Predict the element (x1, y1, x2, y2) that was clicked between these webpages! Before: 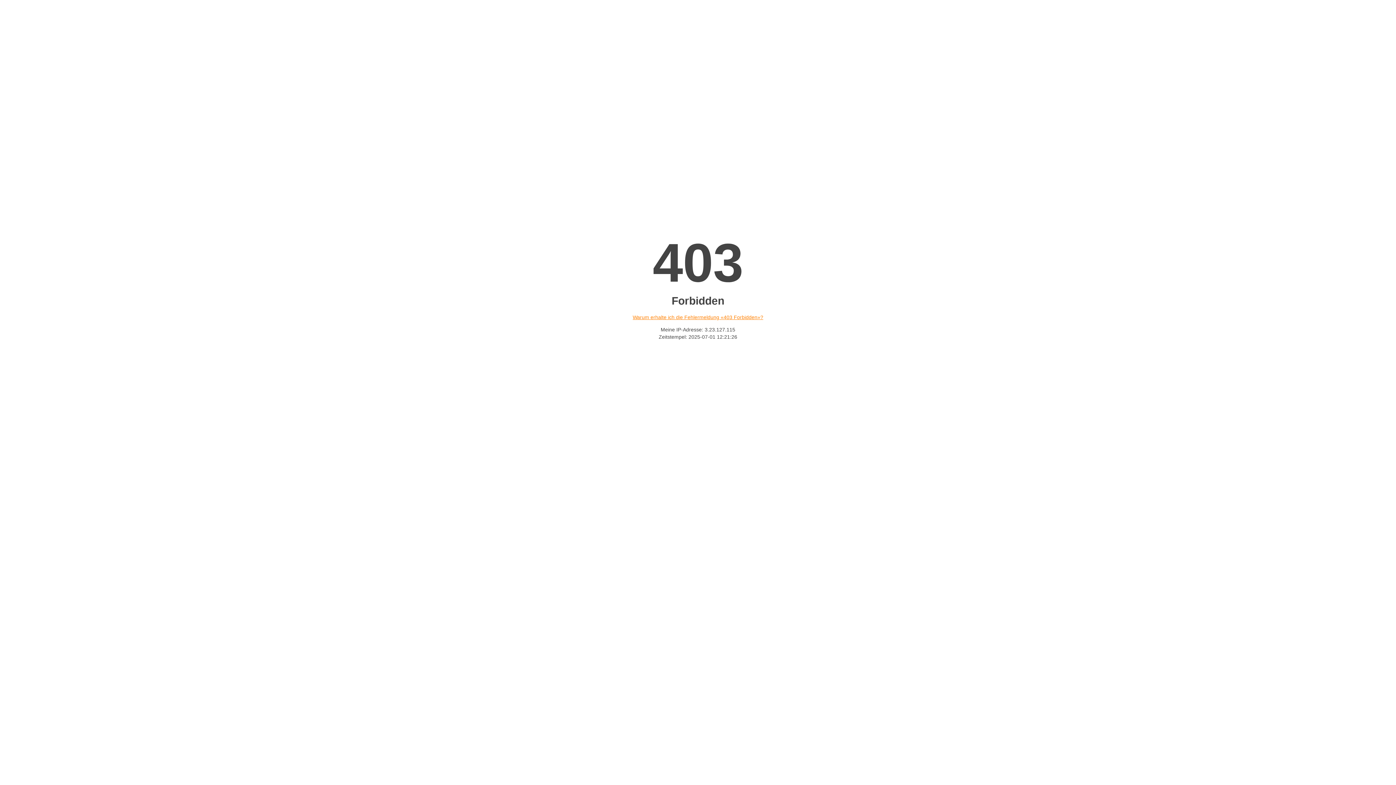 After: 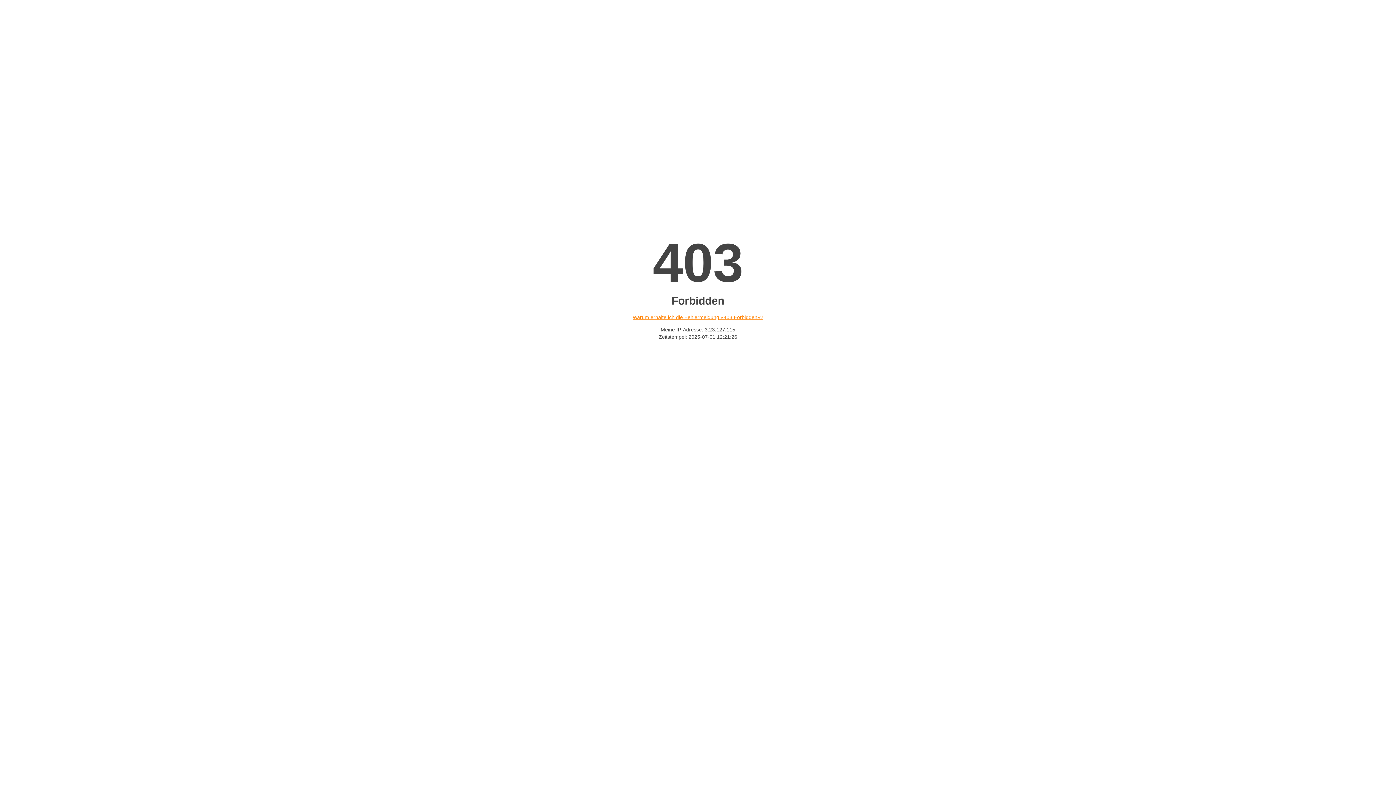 Action: label: Warum erhalte ich die Fehlermeldung «403 Forbidden»? bbox: (632, 314, 763, 320)